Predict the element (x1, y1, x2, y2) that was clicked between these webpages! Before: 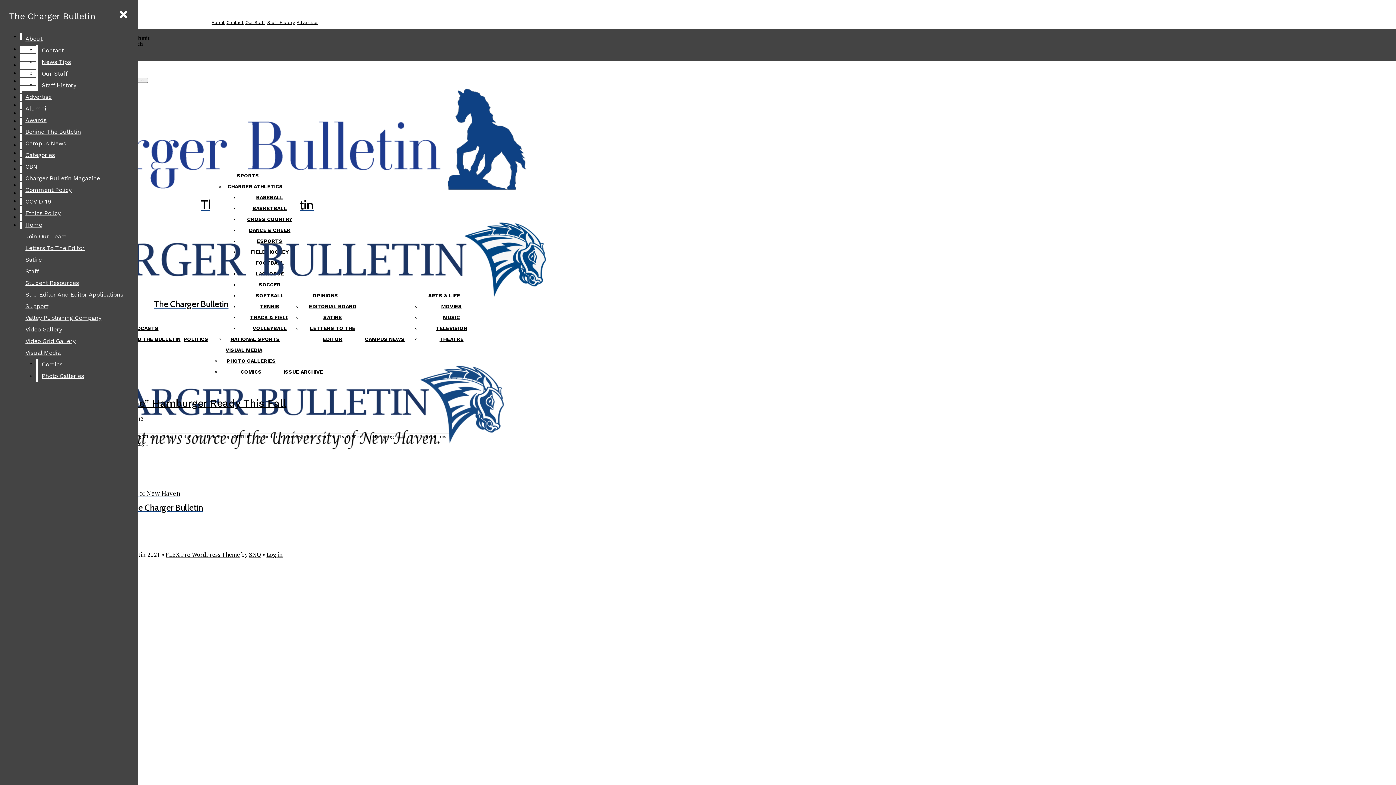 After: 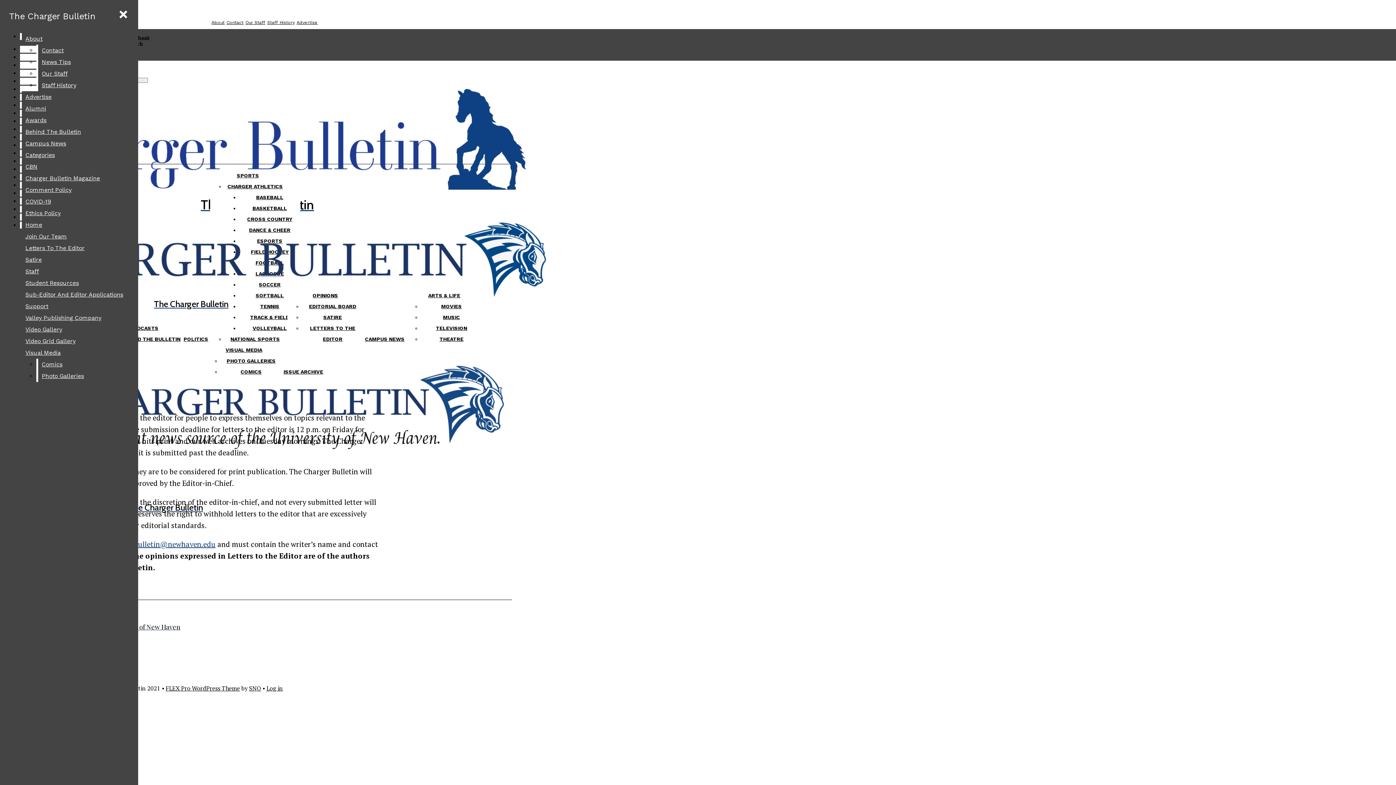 Action: bbox: (21, 242, 132, 254) label: Letters To The Editor